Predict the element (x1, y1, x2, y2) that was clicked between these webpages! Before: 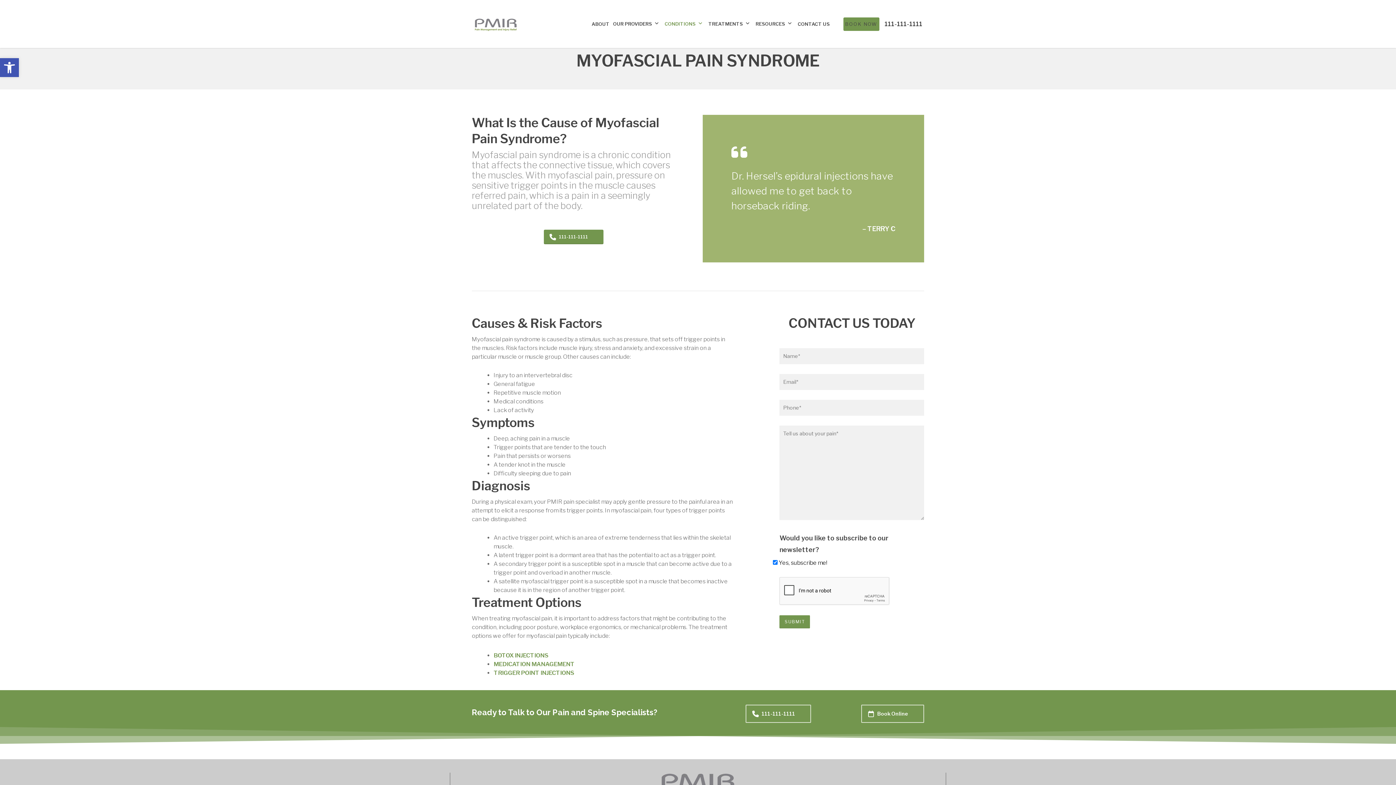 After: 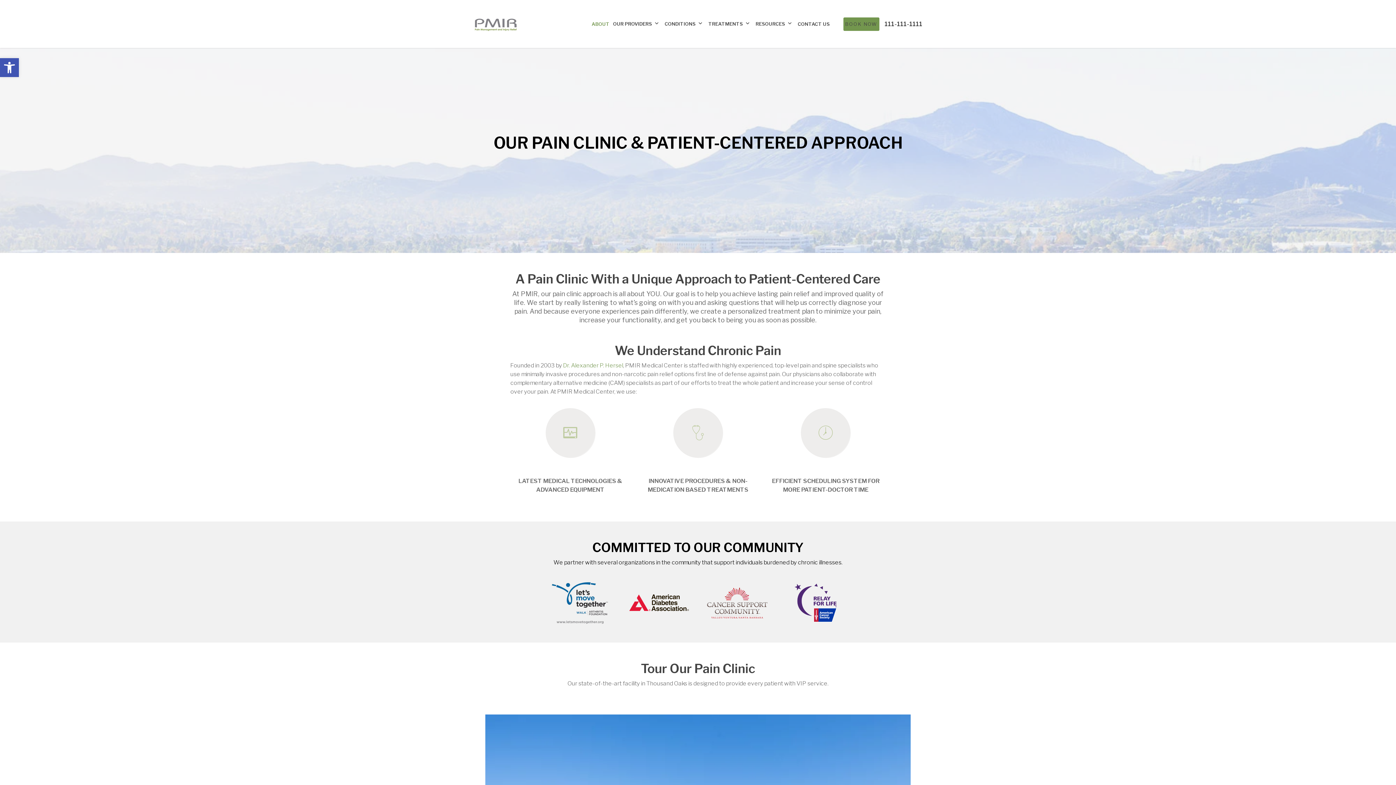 Action: bbox: (590, 11, 611, 46) label: ABOUT